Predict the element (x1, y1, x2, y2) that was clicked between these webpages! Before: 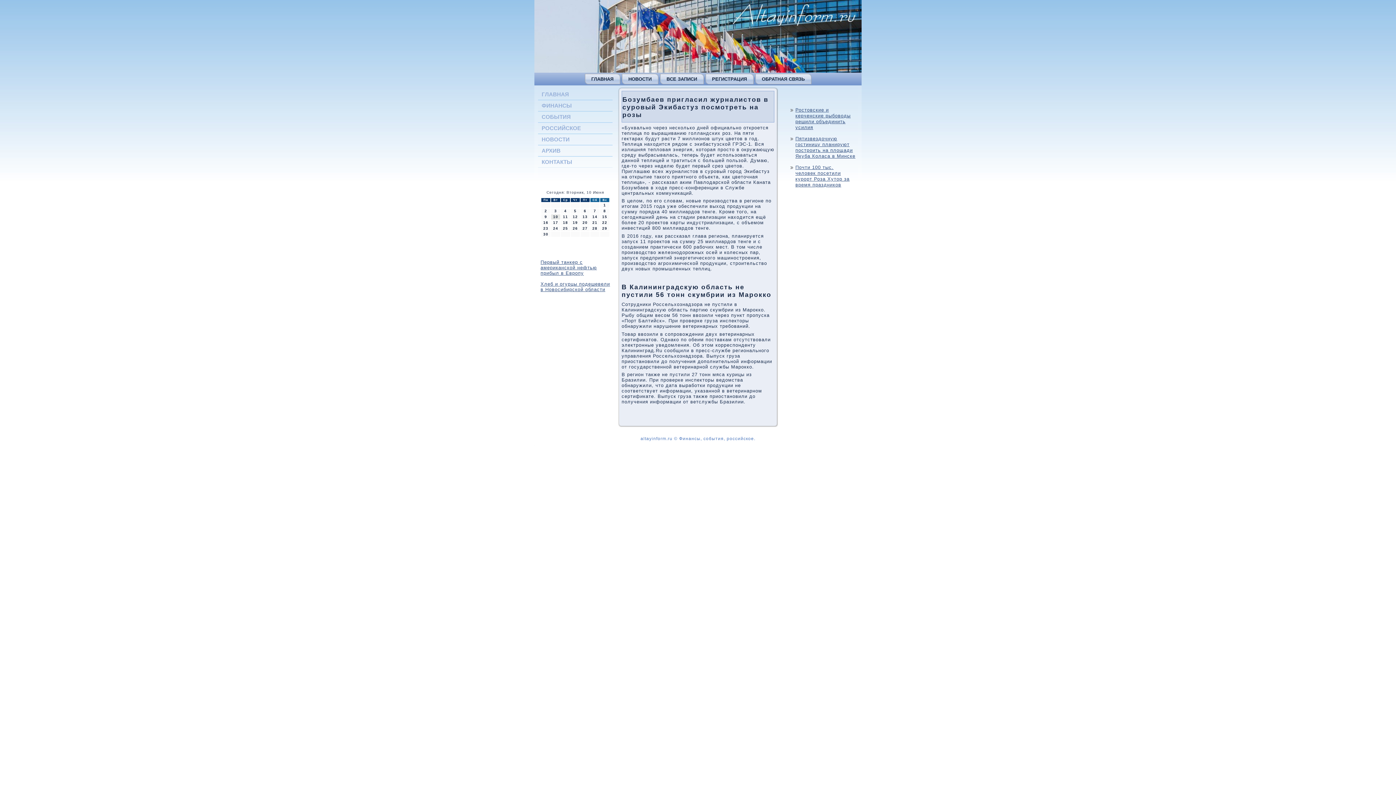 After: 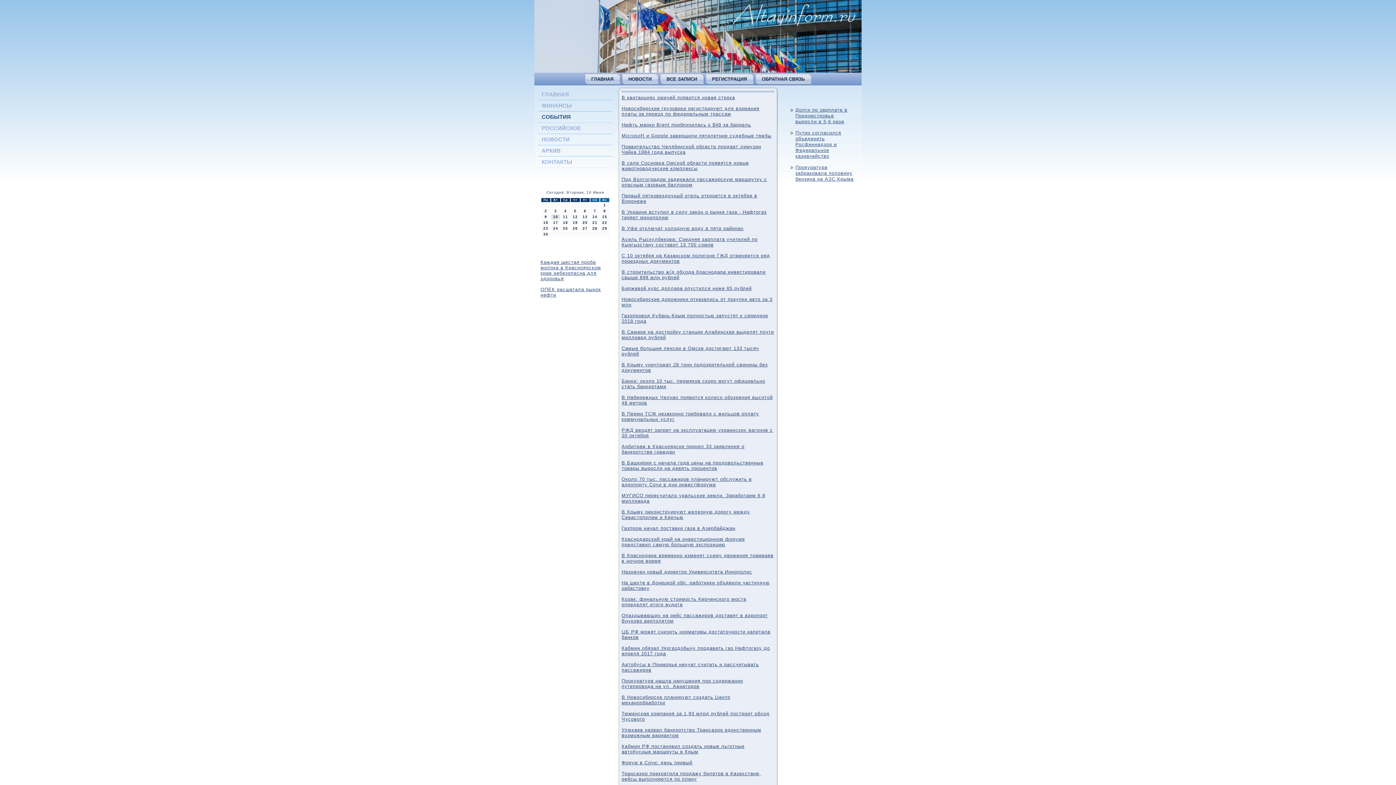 Action: bbox: (538, 111, 612, 122) label: СОБЫТИЯ